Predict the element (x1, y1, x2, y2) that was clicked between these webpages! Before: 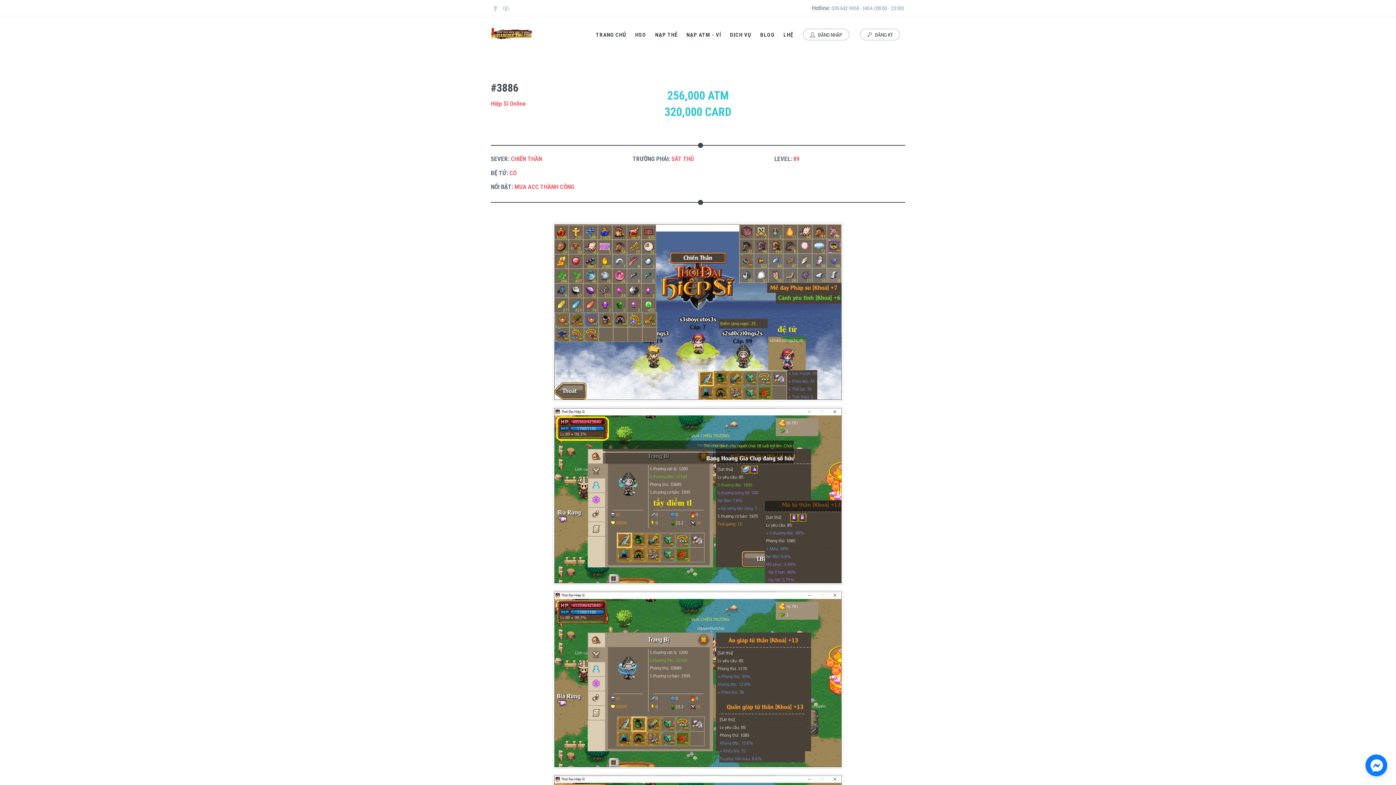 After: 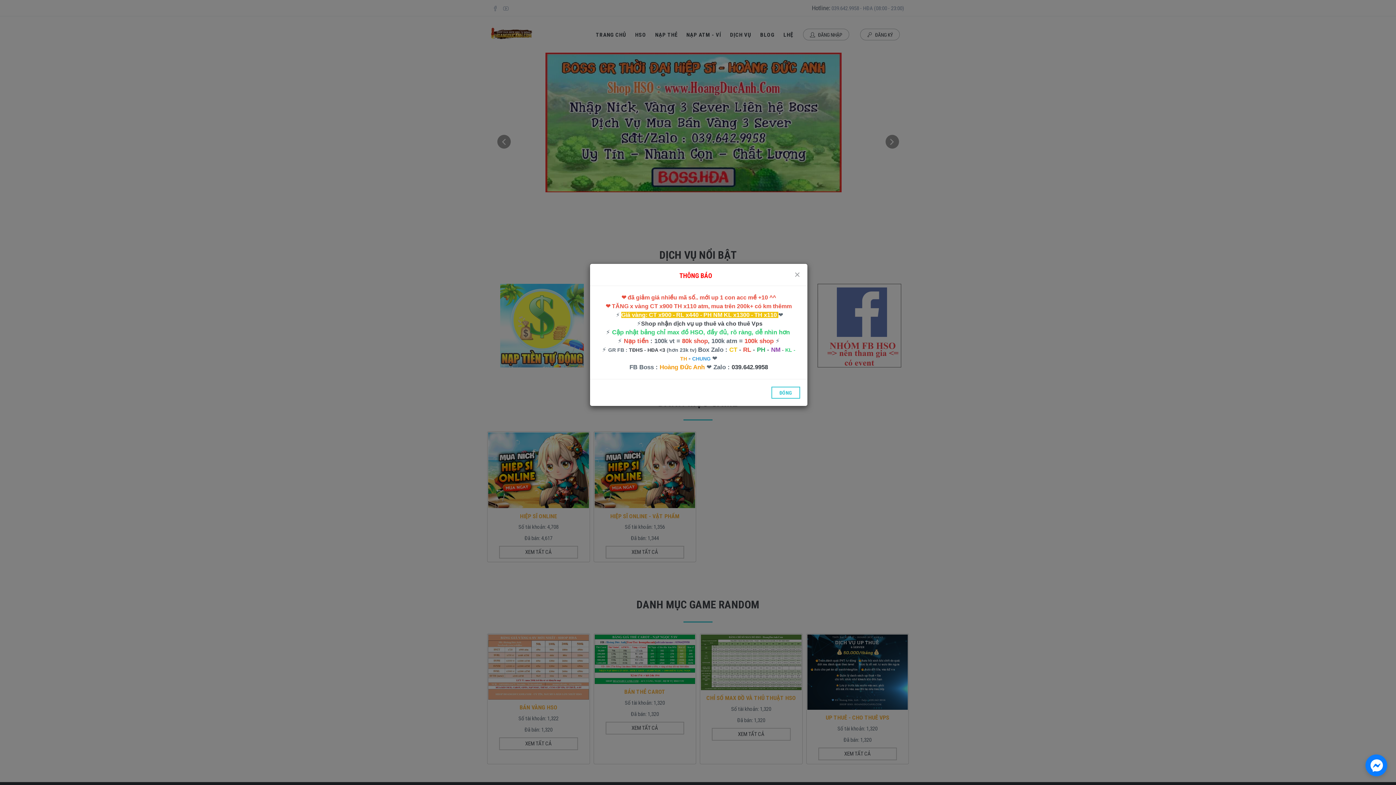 Action: label: BLOG bbox: (756, 16, 779, 52)